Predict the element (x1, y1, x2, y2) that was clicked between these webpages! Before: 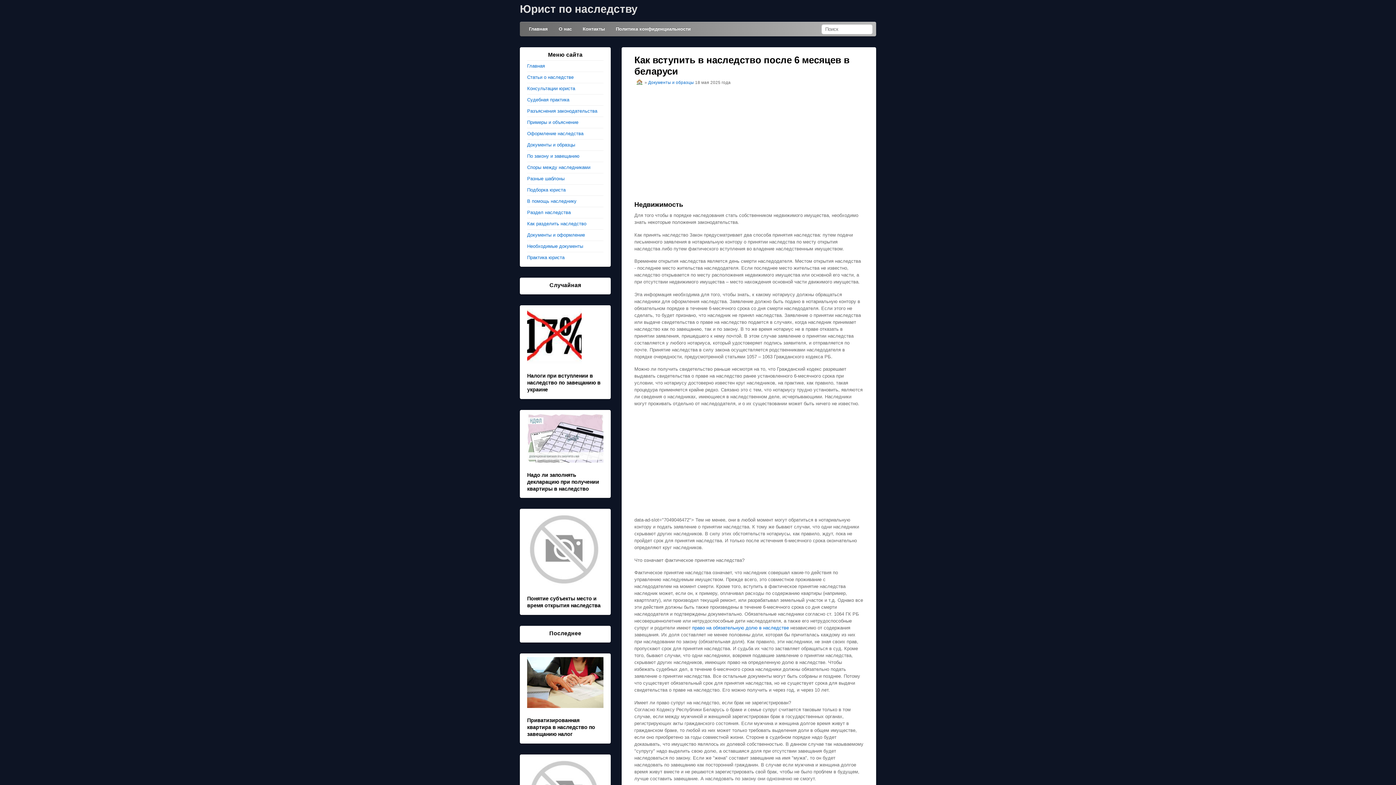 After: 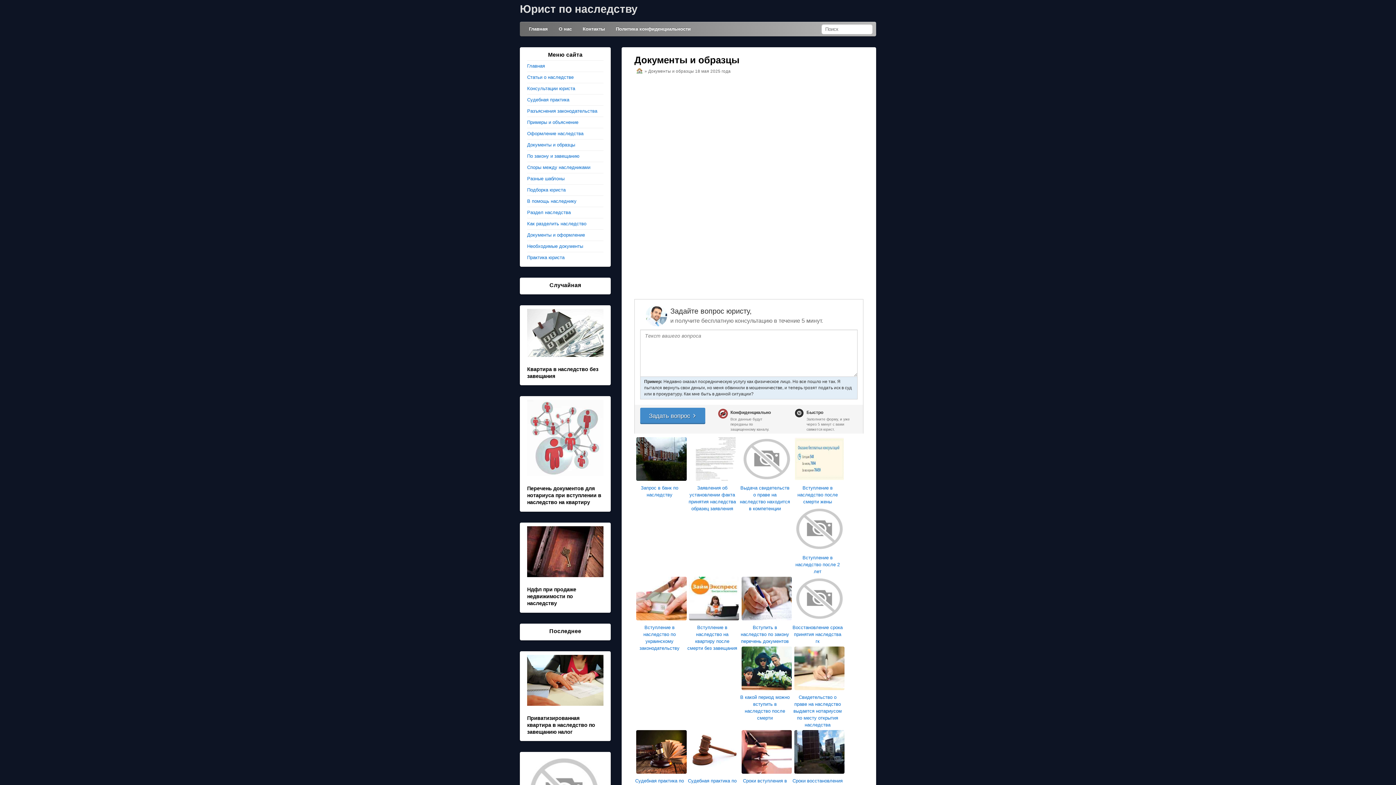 Action: bbox: (527, 142, 575, 147) label: Документы и образцы